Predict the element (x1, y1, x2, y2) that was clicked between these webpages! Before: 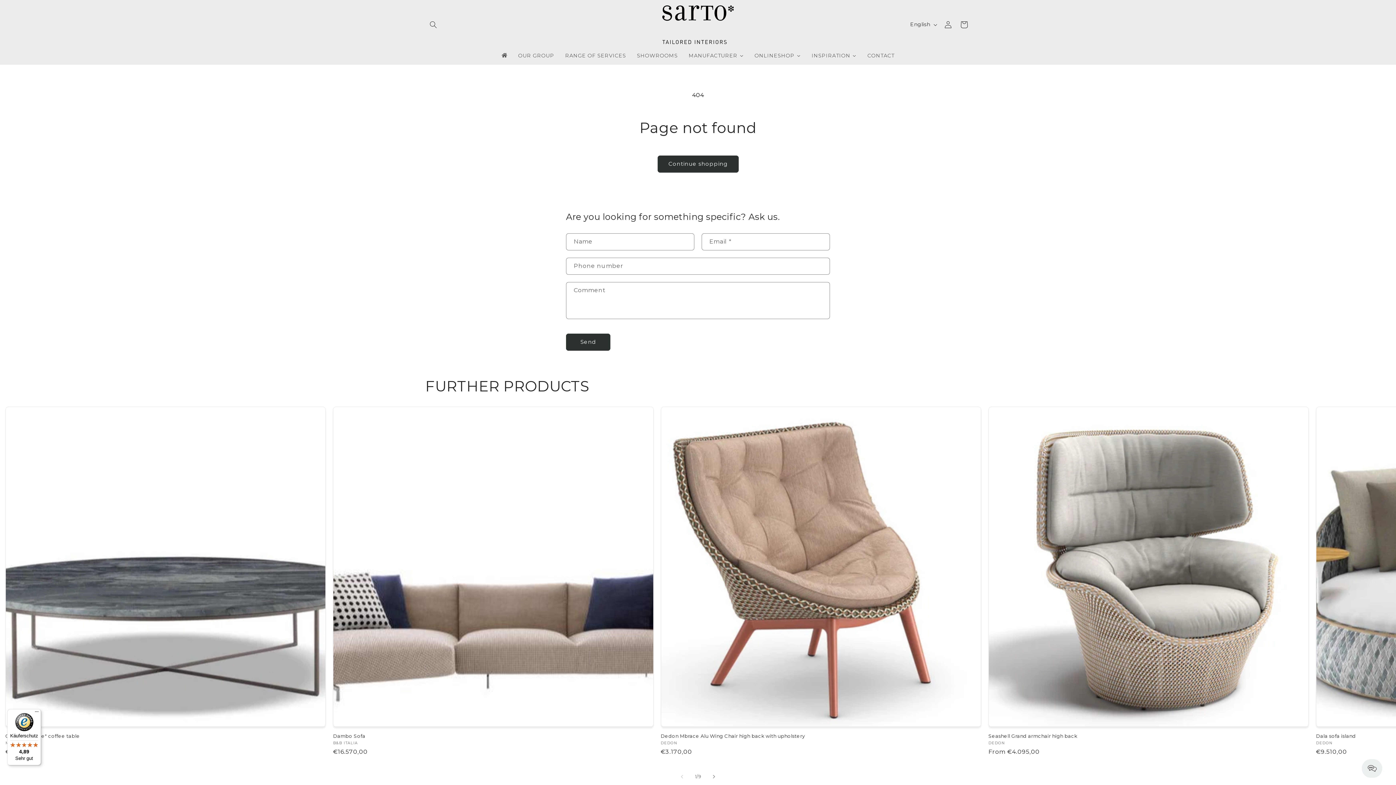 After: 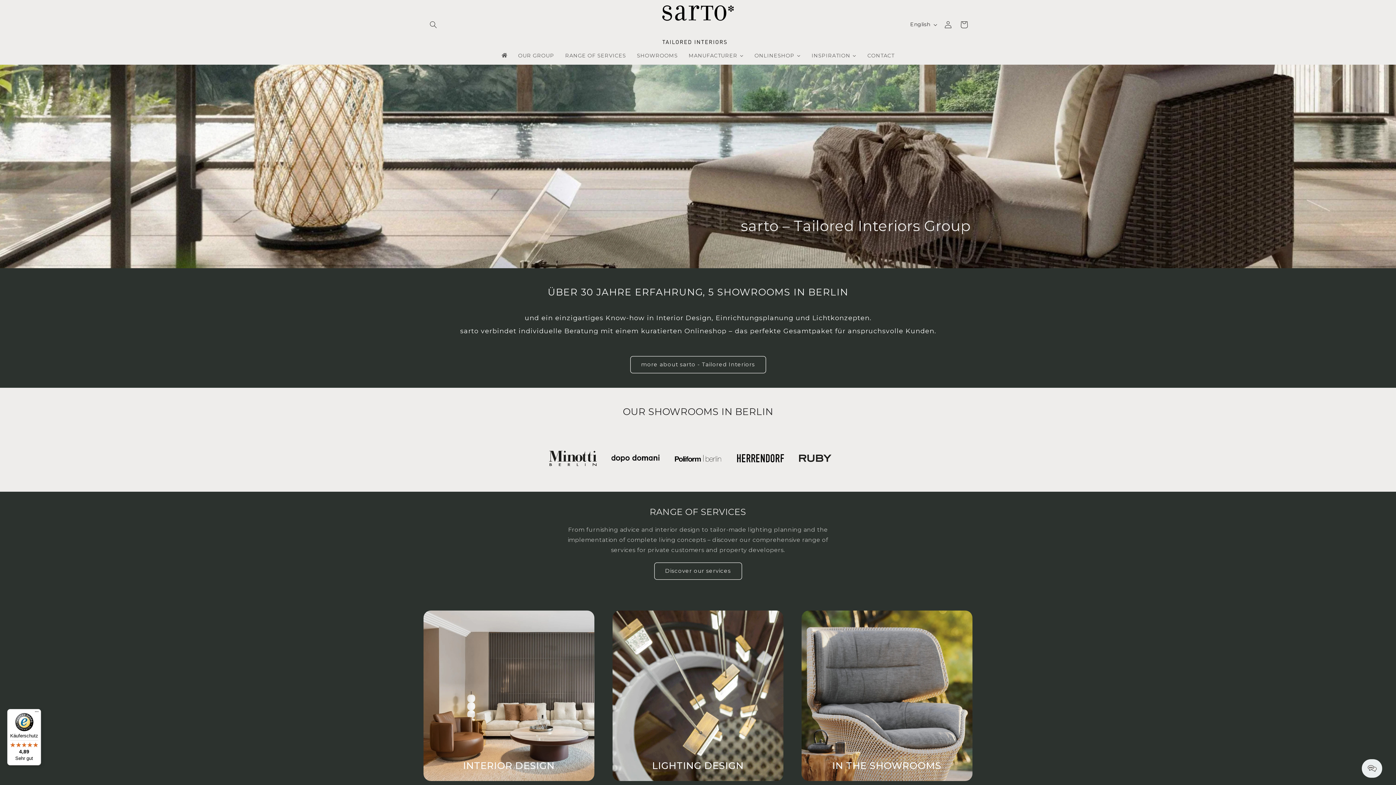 Action: bbox: (659, 1, 737, 47)